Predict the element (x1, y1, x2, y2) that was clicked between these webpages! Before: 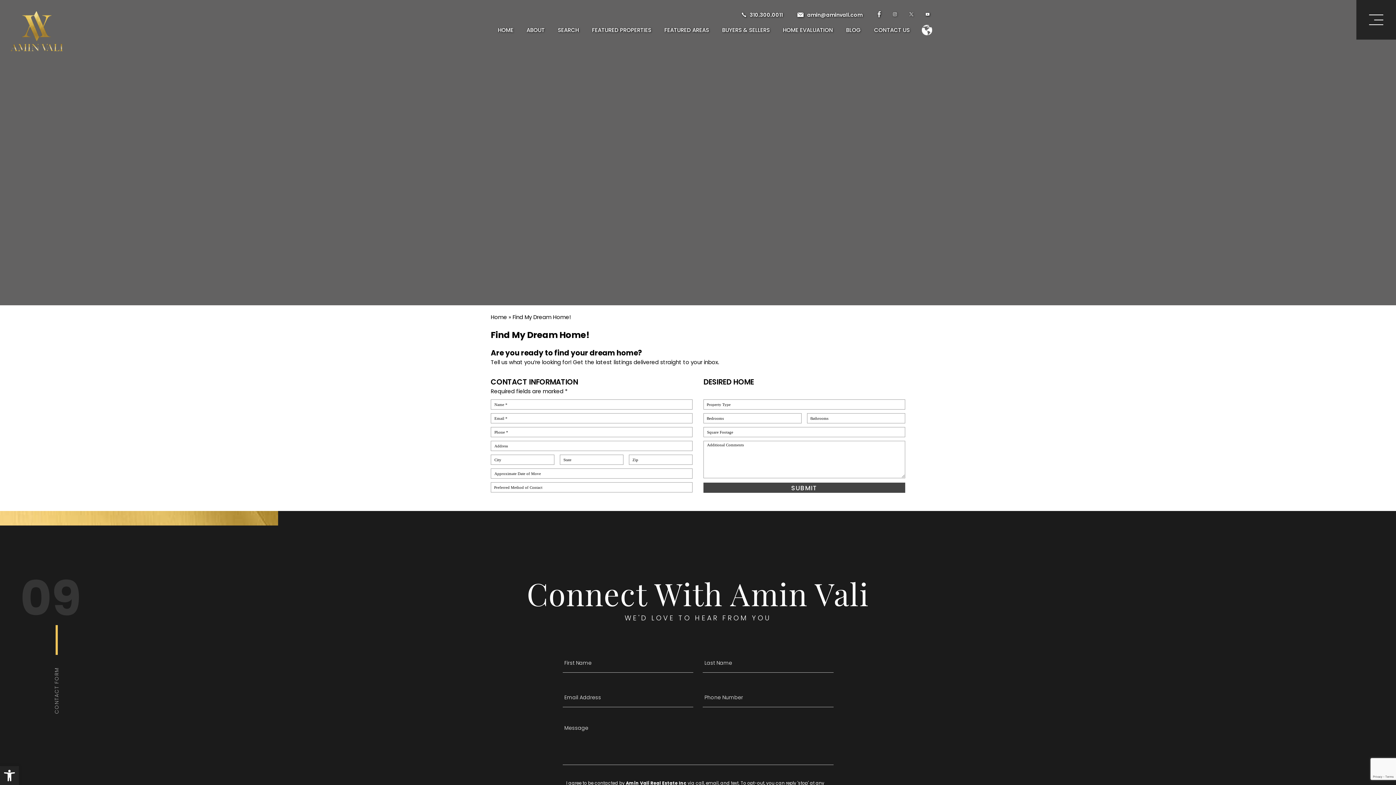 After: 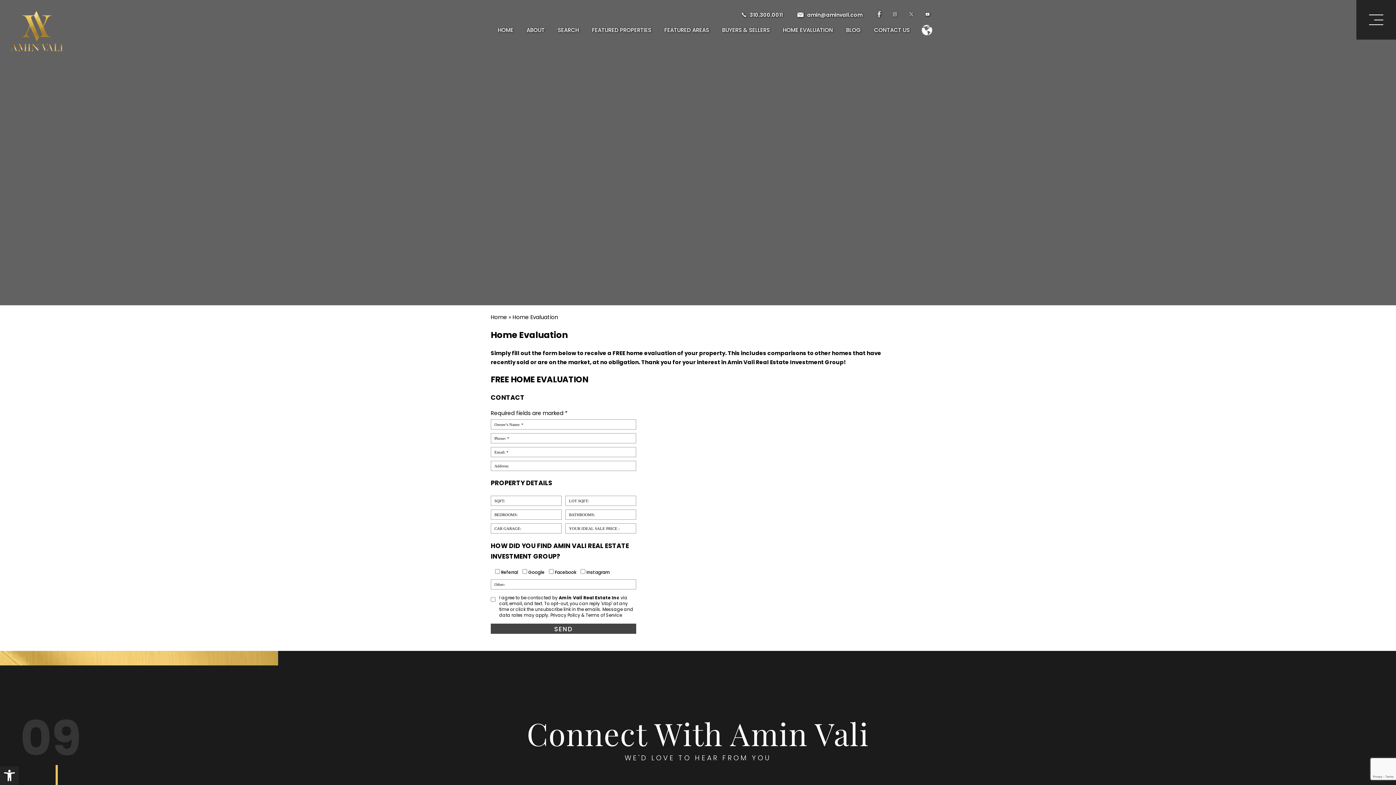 Action: label: HOME EVALUATION bbox: (783, 27, 833, 32)